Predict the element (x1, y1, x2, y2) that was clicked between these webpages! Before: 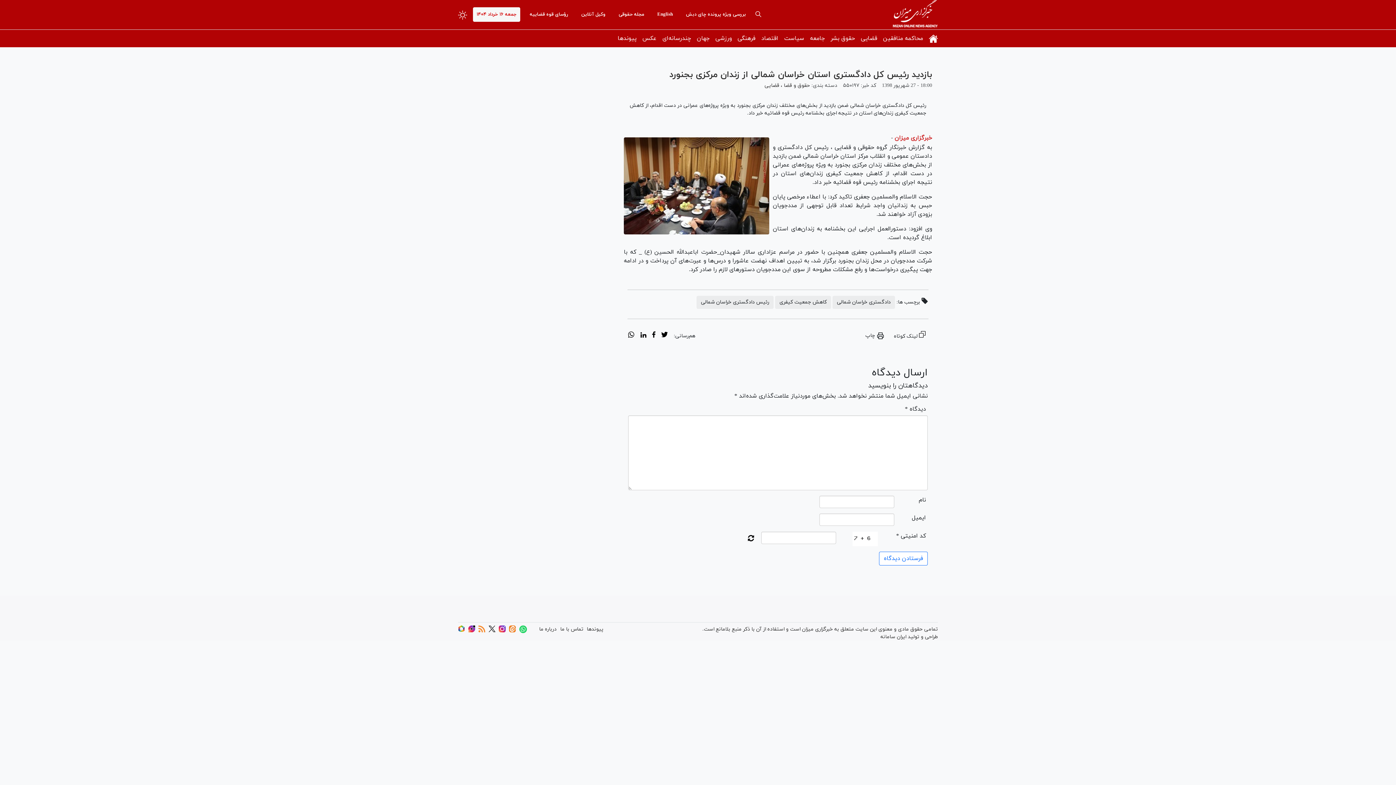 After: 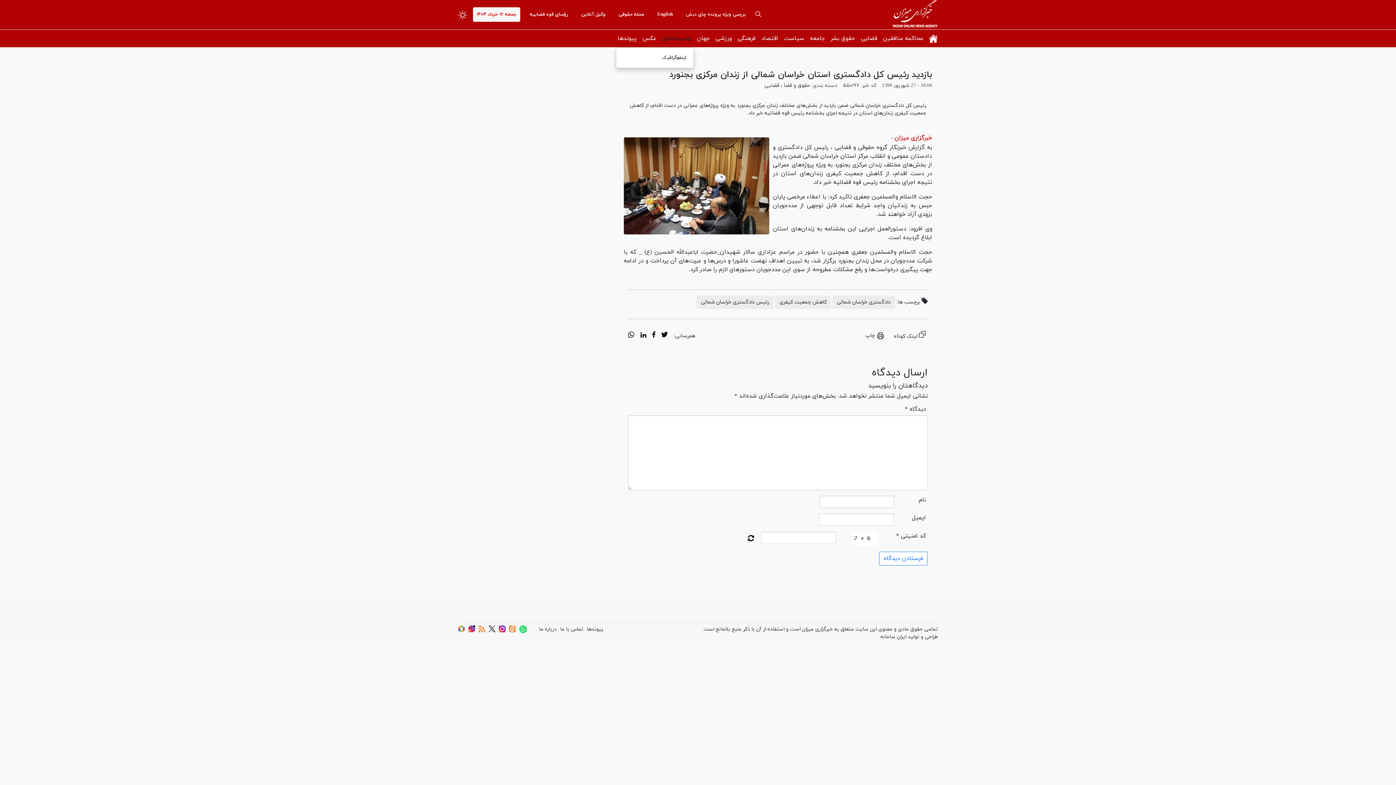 Action: label: چندرسانه‌ای bbox: (659, 29, 694, 47)